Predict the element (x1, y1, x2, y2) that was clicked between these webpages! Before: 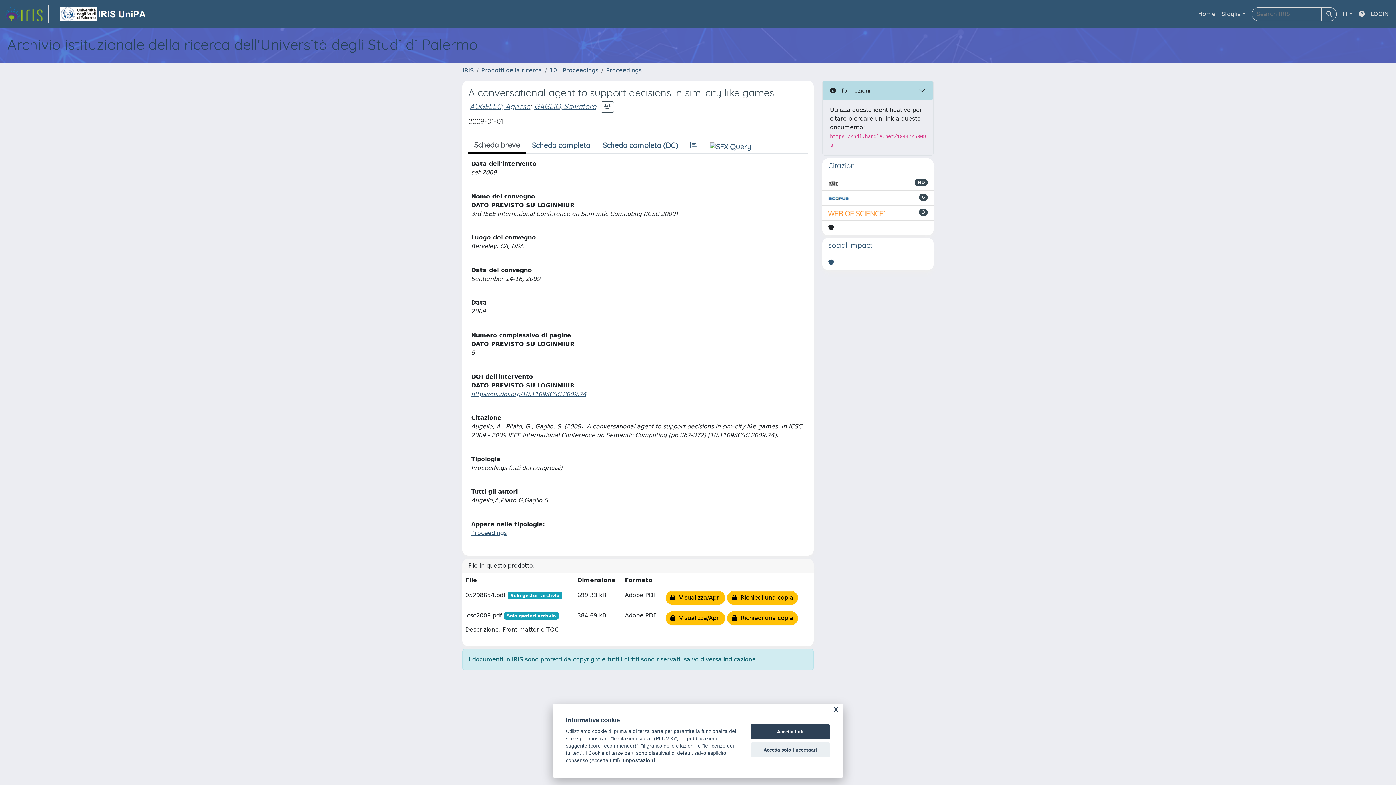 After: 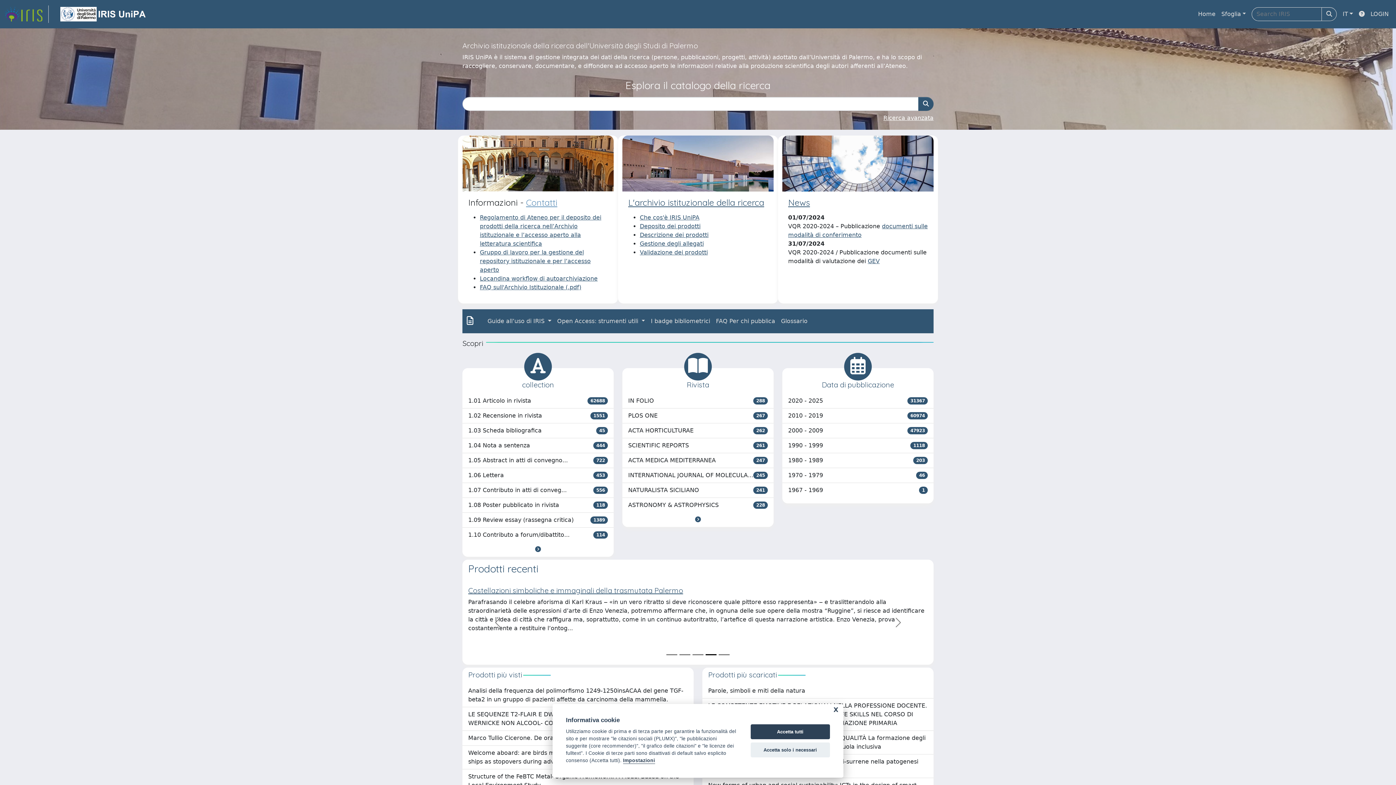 Action: label: Home bbox: (1195, 6, 1218, 21)